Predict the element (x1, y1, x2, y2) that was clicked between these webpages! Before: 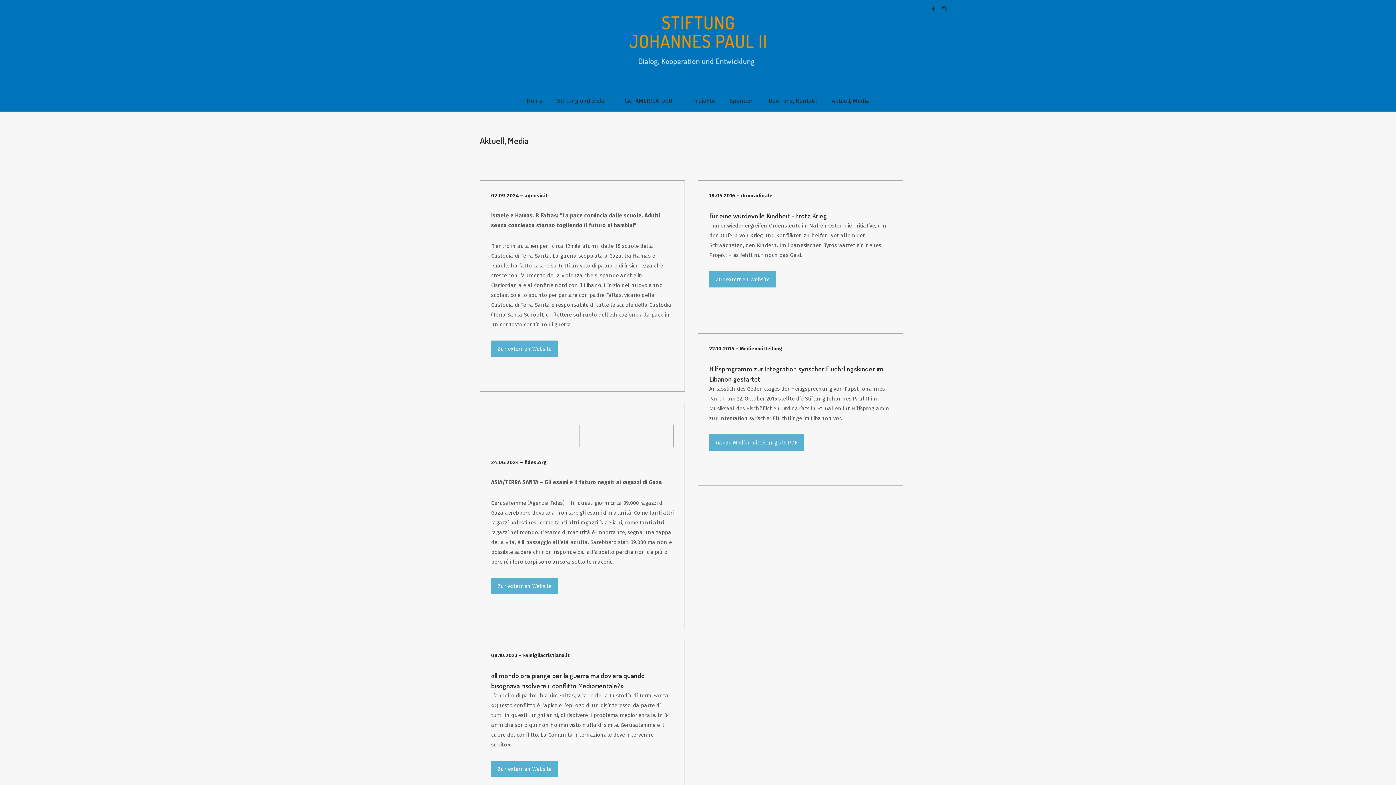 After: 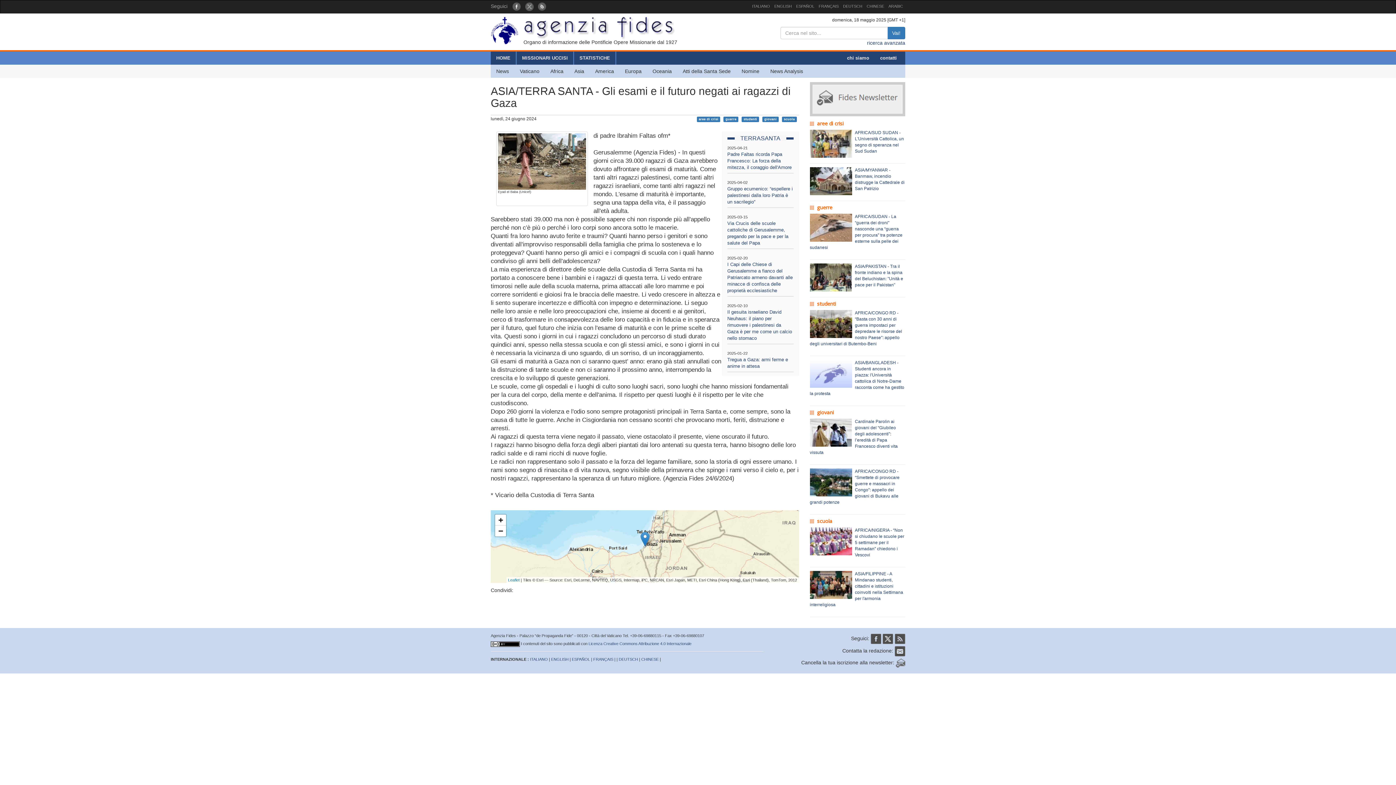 Action: label: Zur externen Website bbox: (491, 578, 558, 594)